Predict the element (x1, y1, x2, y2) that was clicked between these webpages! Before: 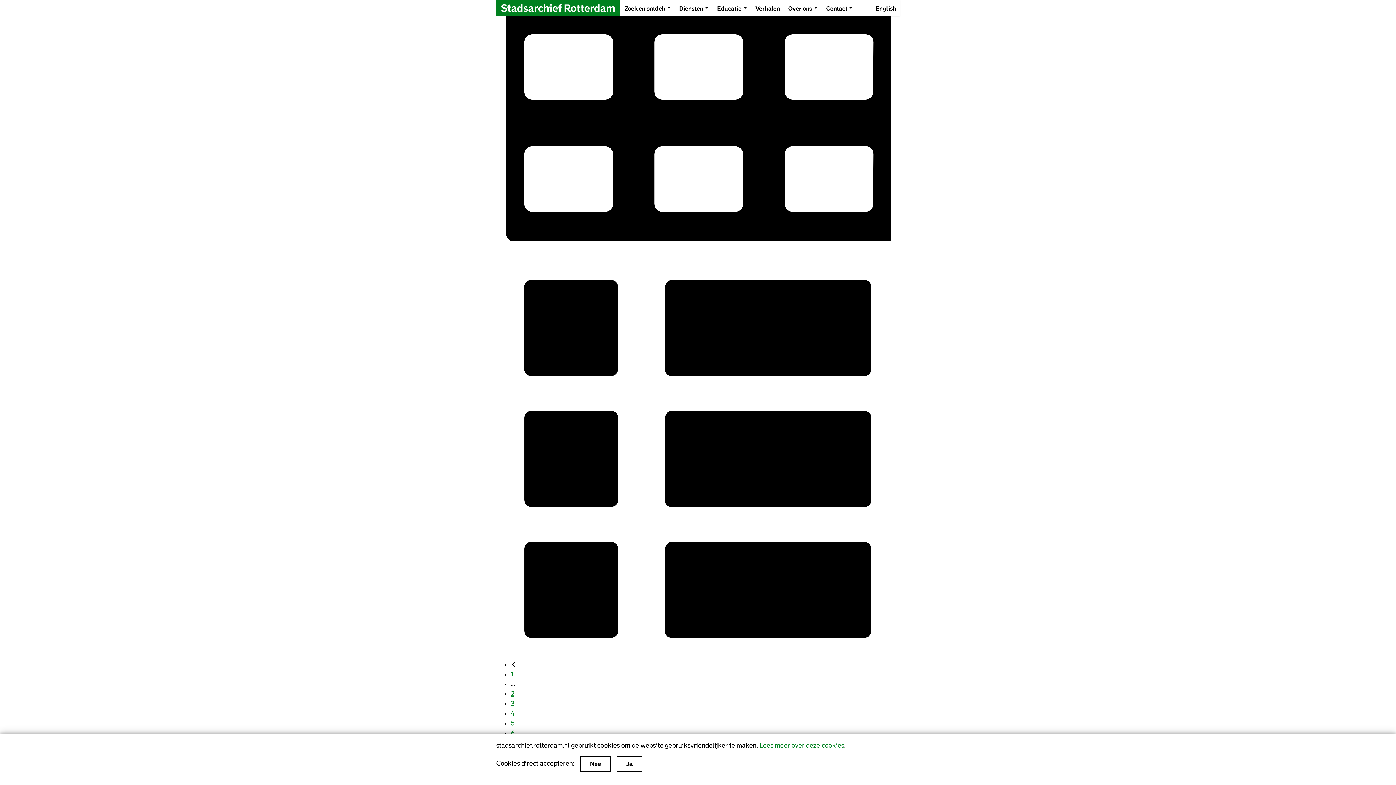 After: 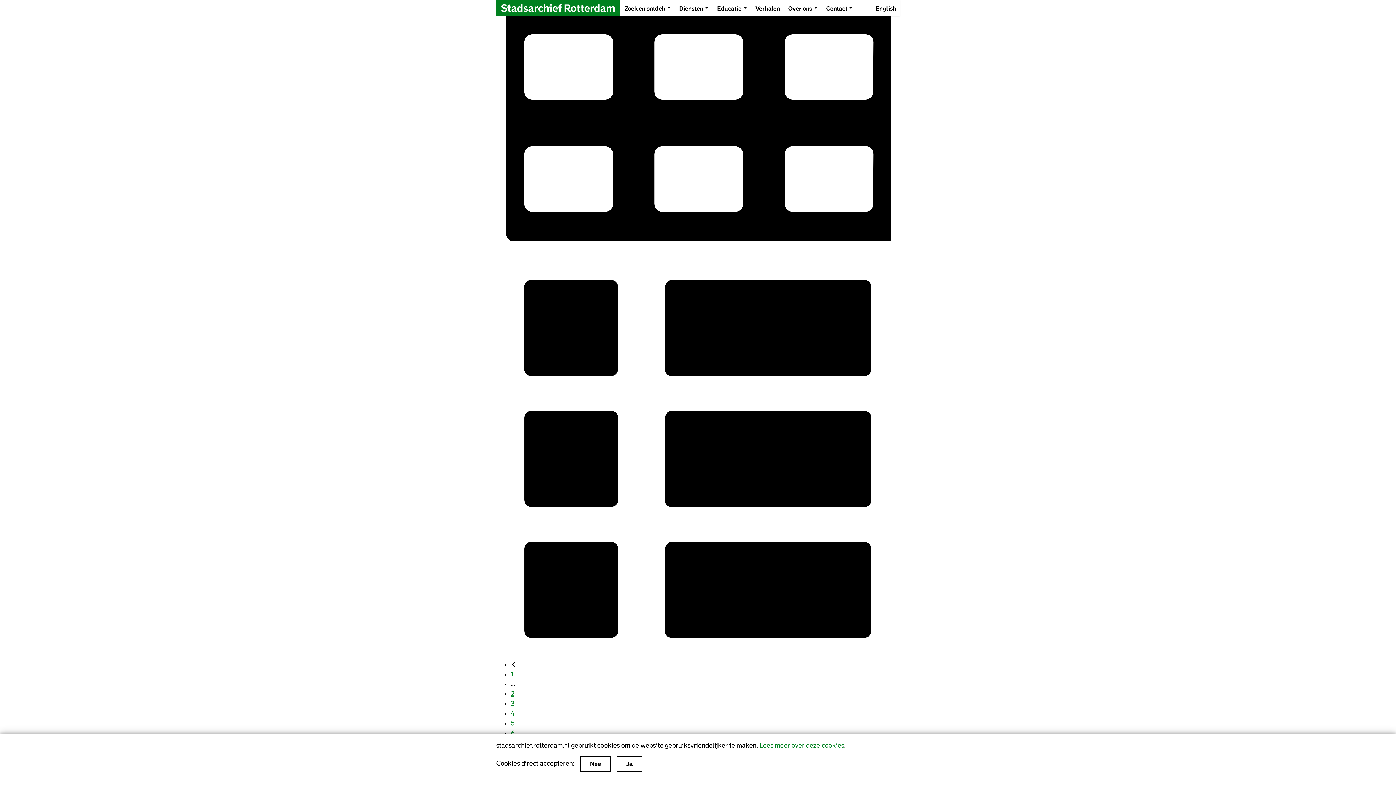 Action: bbox: (496, 454, 900, 461)